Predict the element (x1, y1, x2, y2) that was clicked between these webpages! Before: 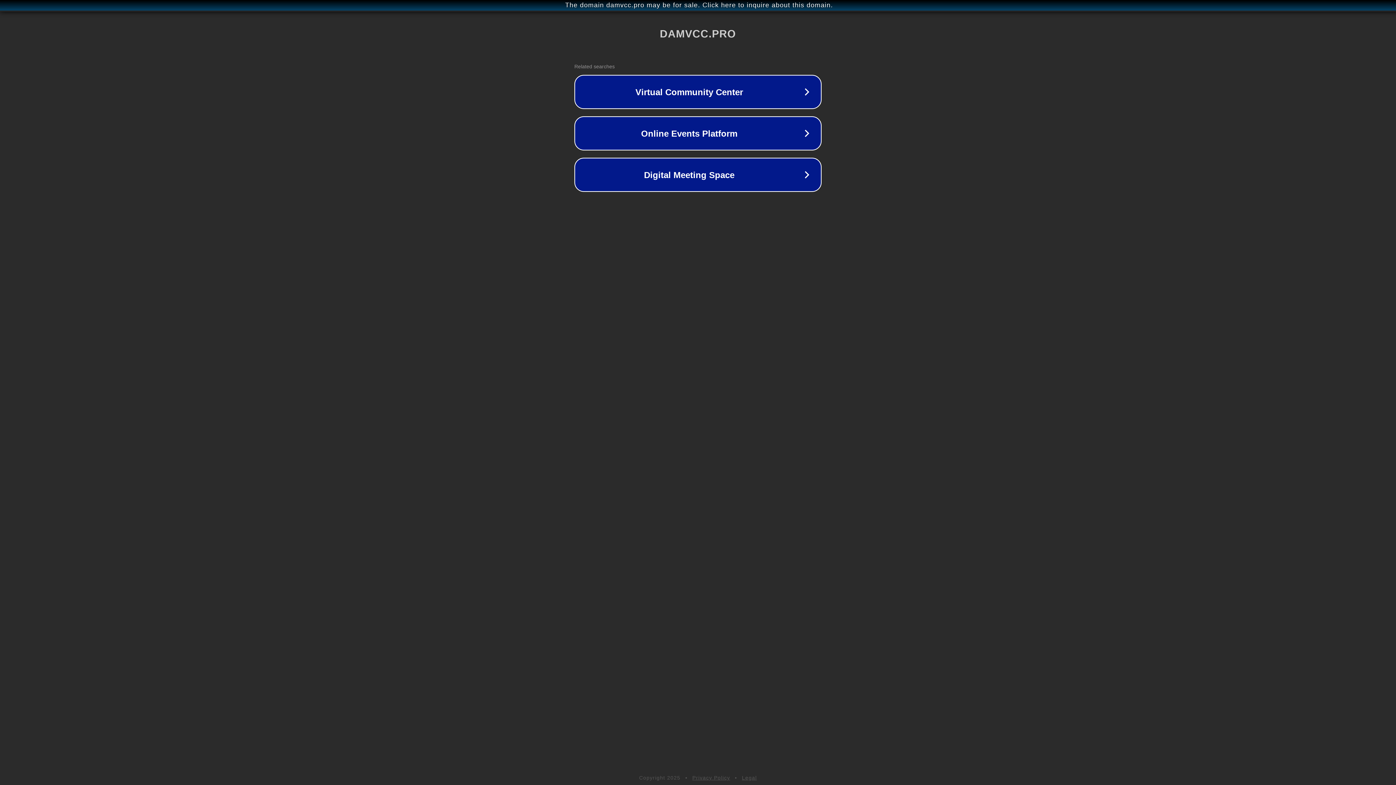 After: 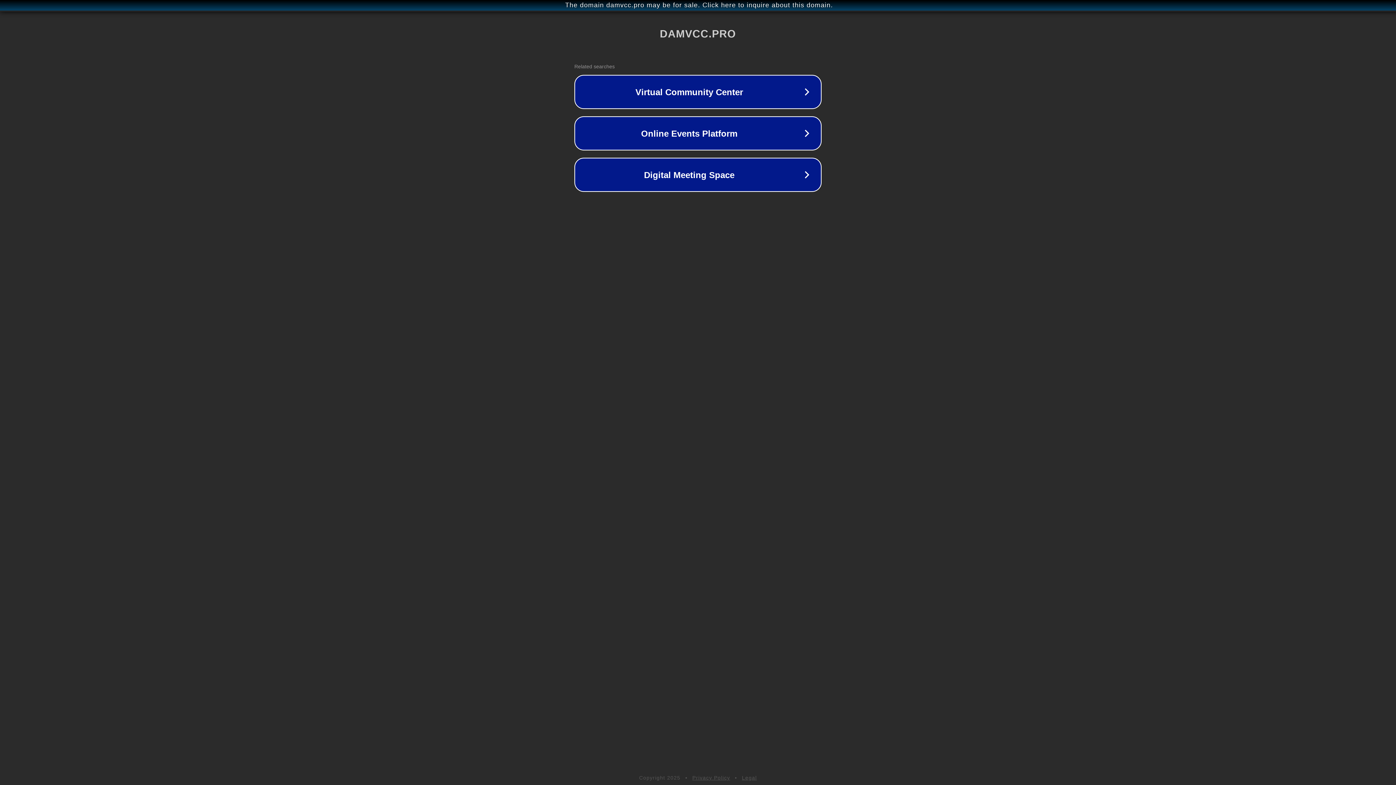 Action: label: Privacy Policy bbox: (692, 775, 730, 781)